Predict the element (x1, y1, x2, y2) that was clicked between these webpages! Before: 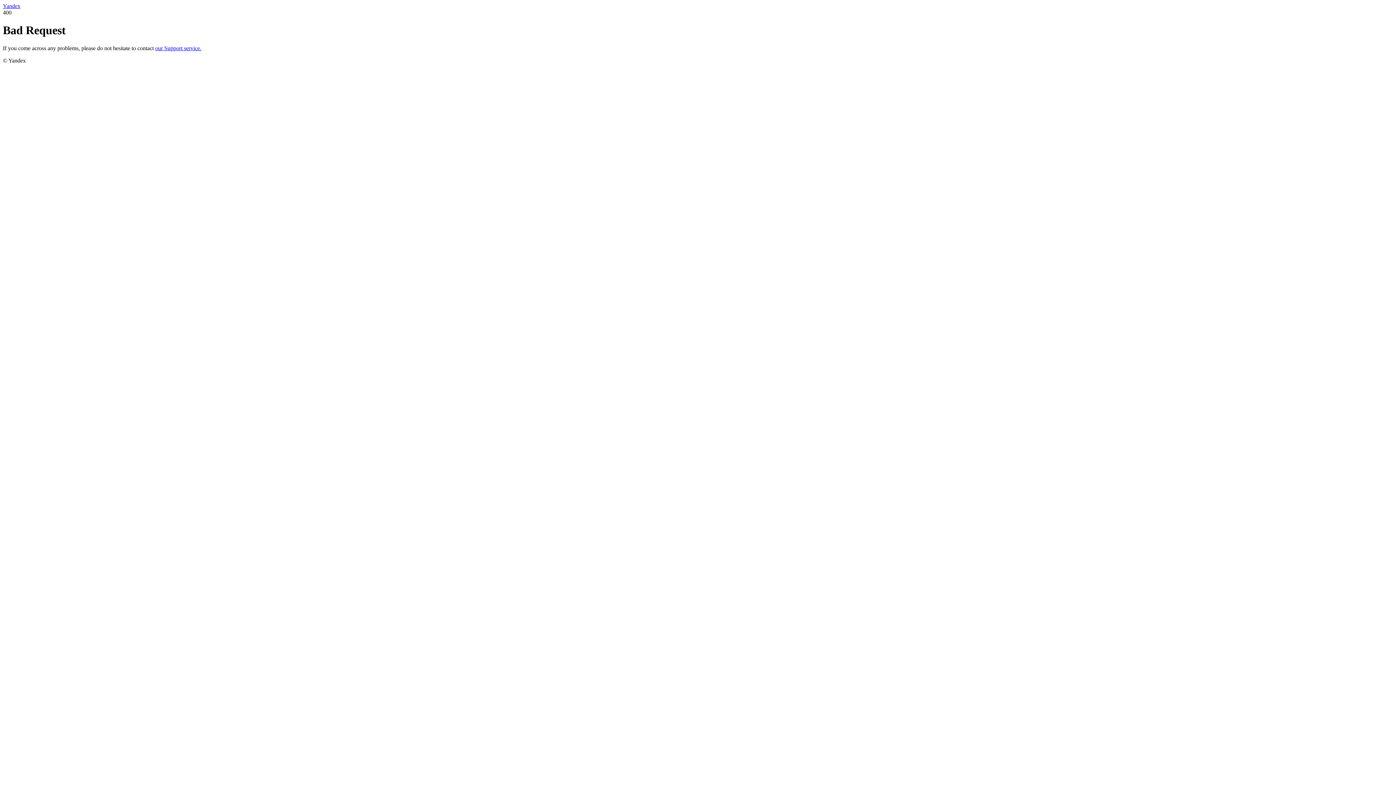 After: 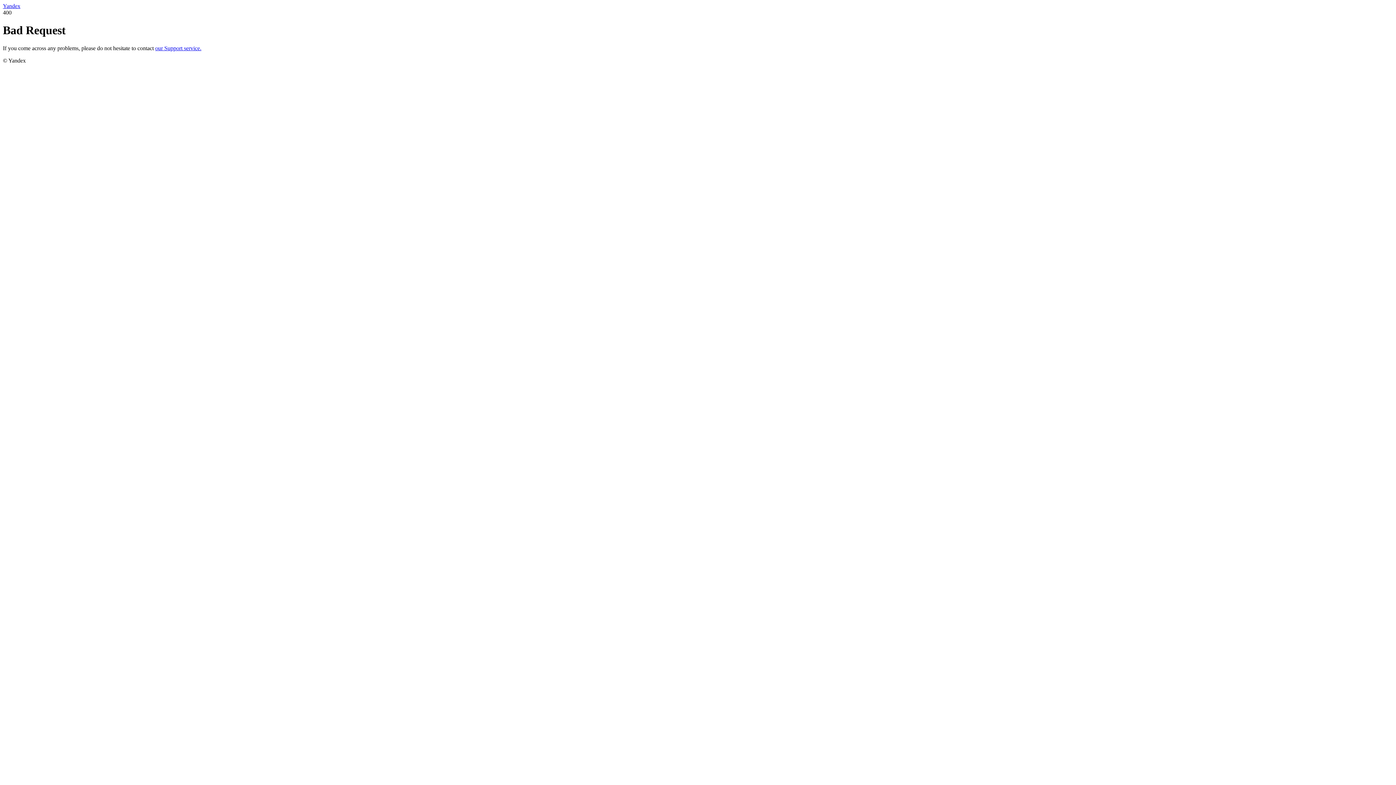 Action: label: our Support service. bbox: (155, 45, 201, 51)